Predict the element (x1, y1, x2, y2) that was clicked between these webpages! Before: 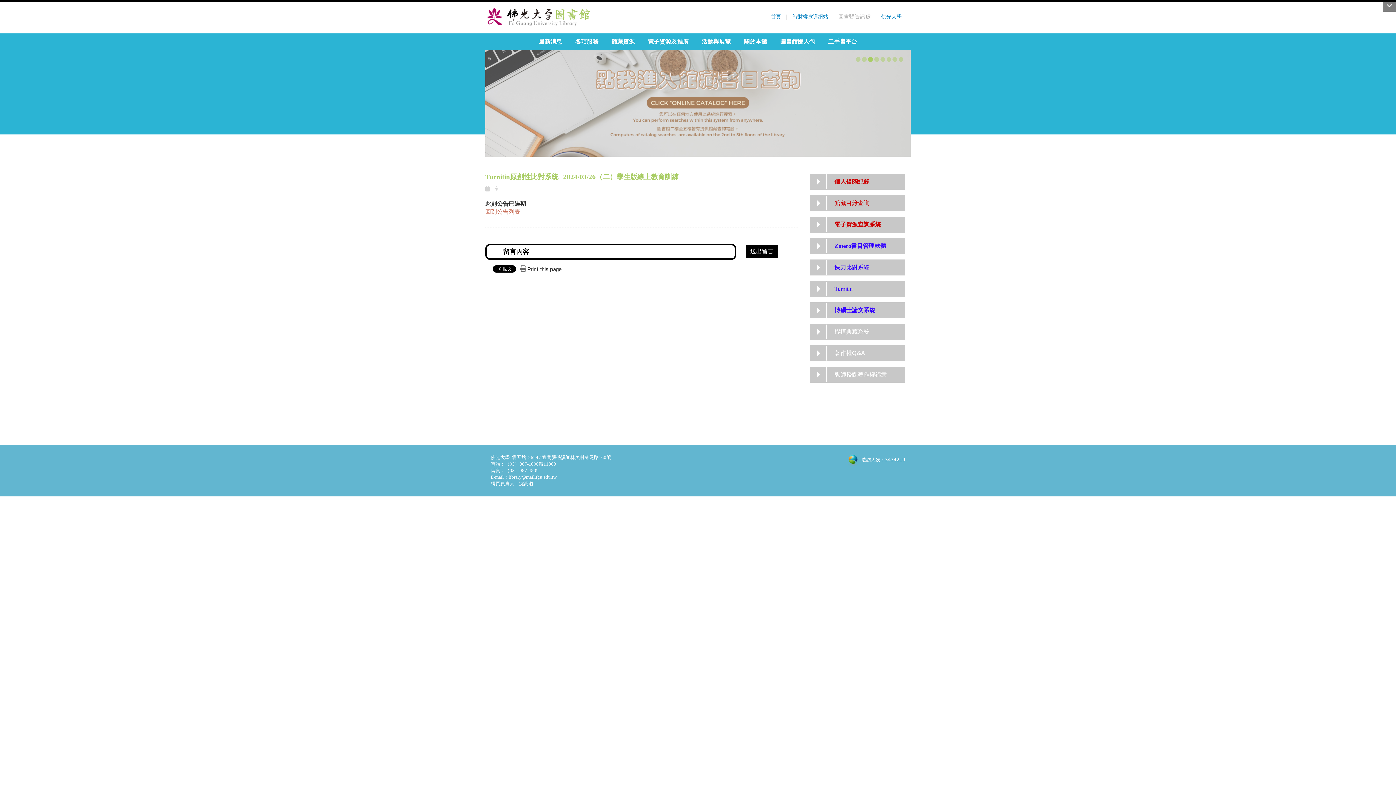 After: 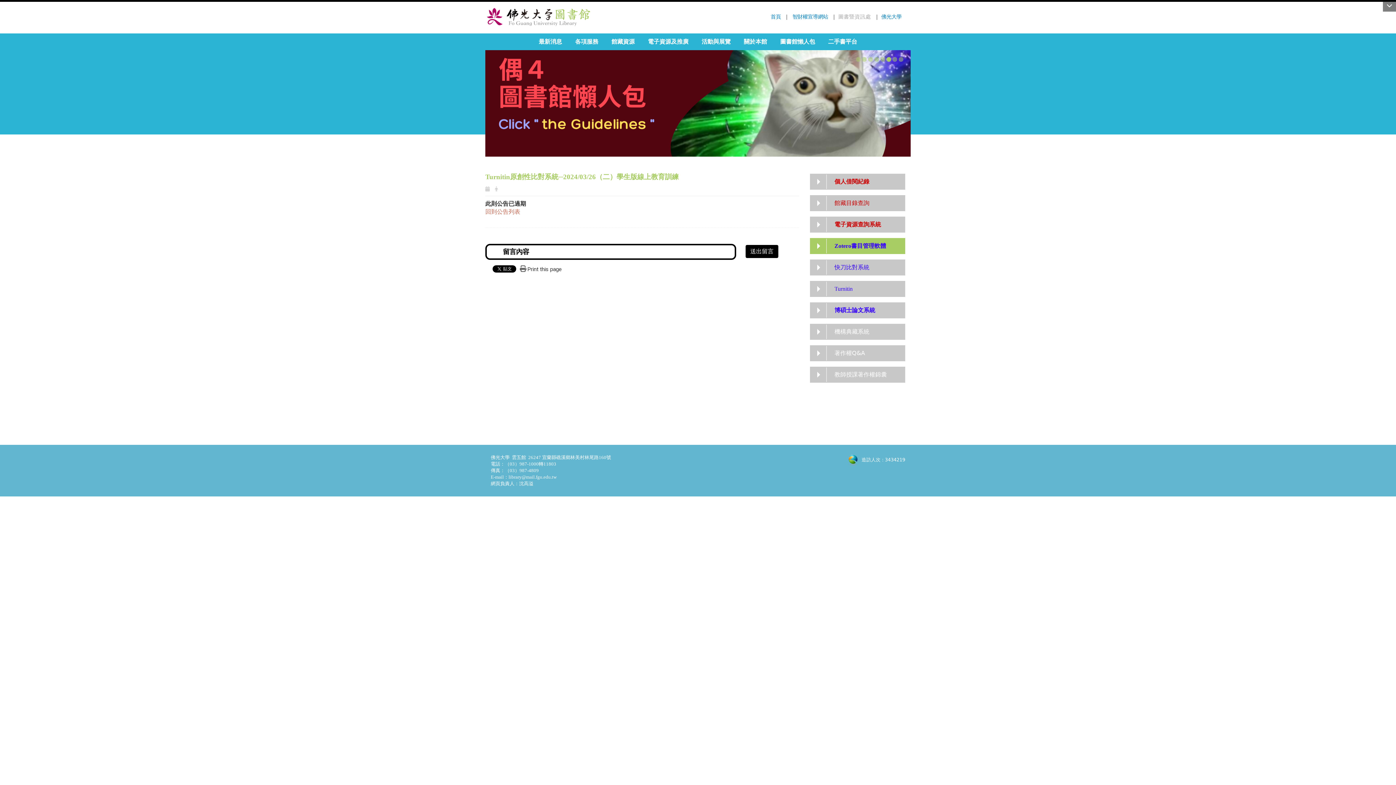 Action: label: Zotero書目管理軟體 bbox: (826, 238, 886, 253)